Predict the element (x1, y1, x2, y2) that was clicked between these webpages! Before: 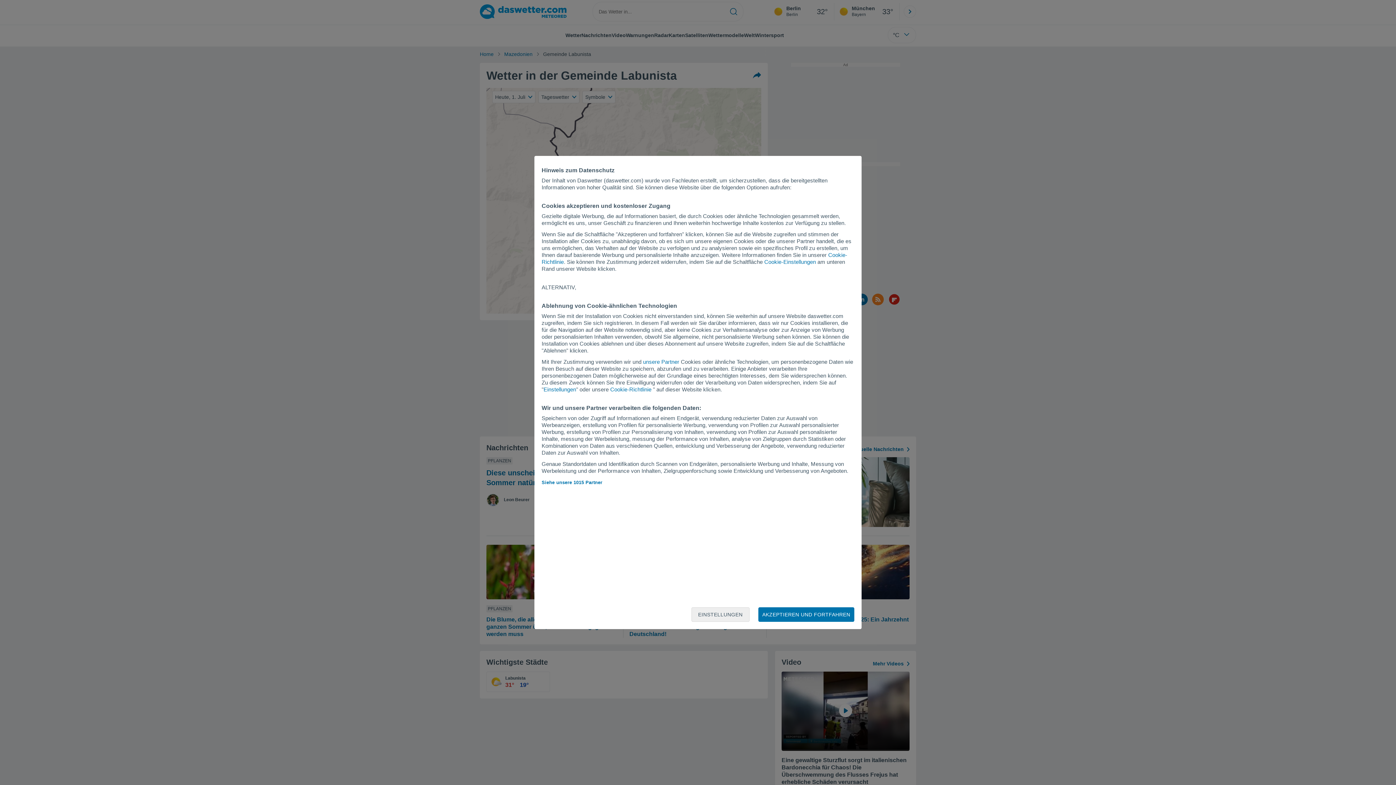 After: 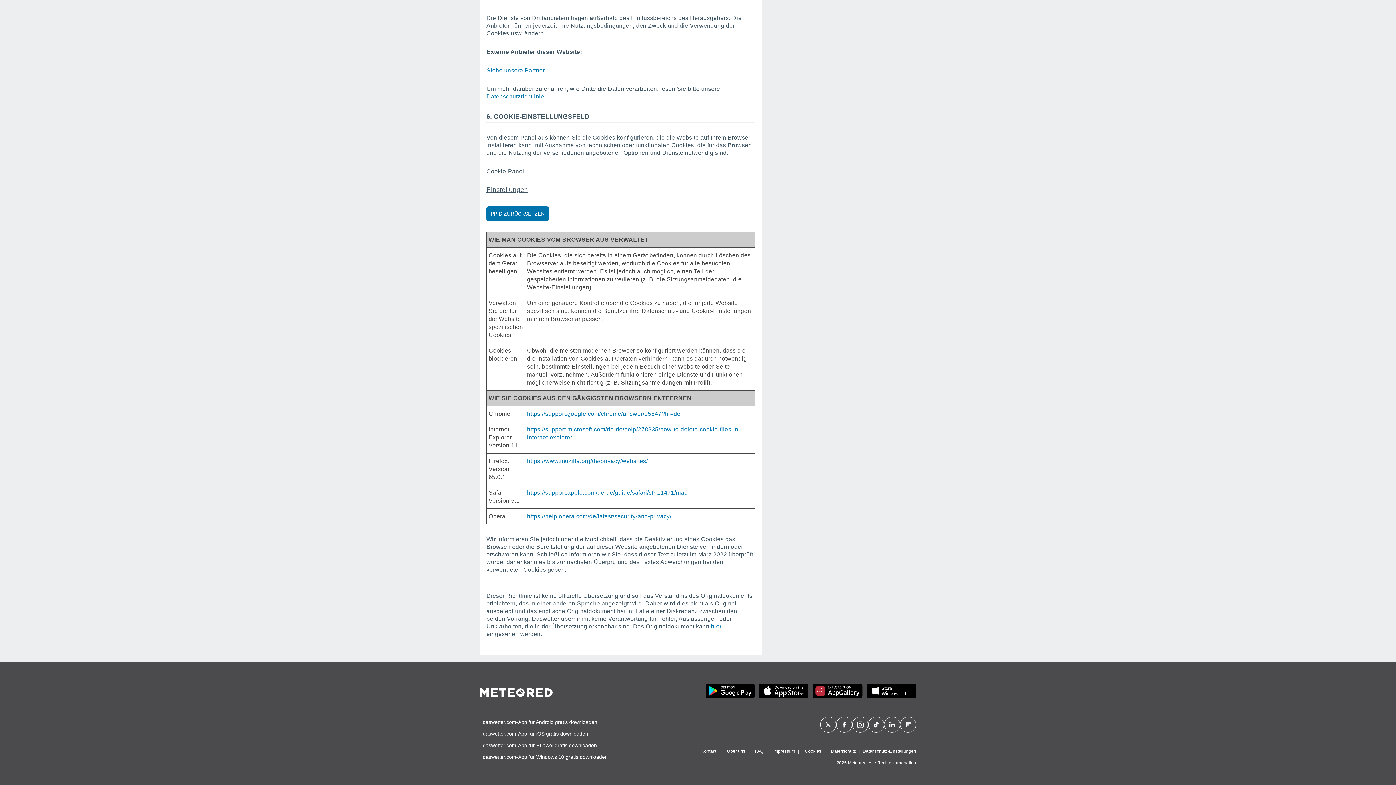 Action: label: Cookie-Richtlinie bbox: (610, 386, 651, 392)